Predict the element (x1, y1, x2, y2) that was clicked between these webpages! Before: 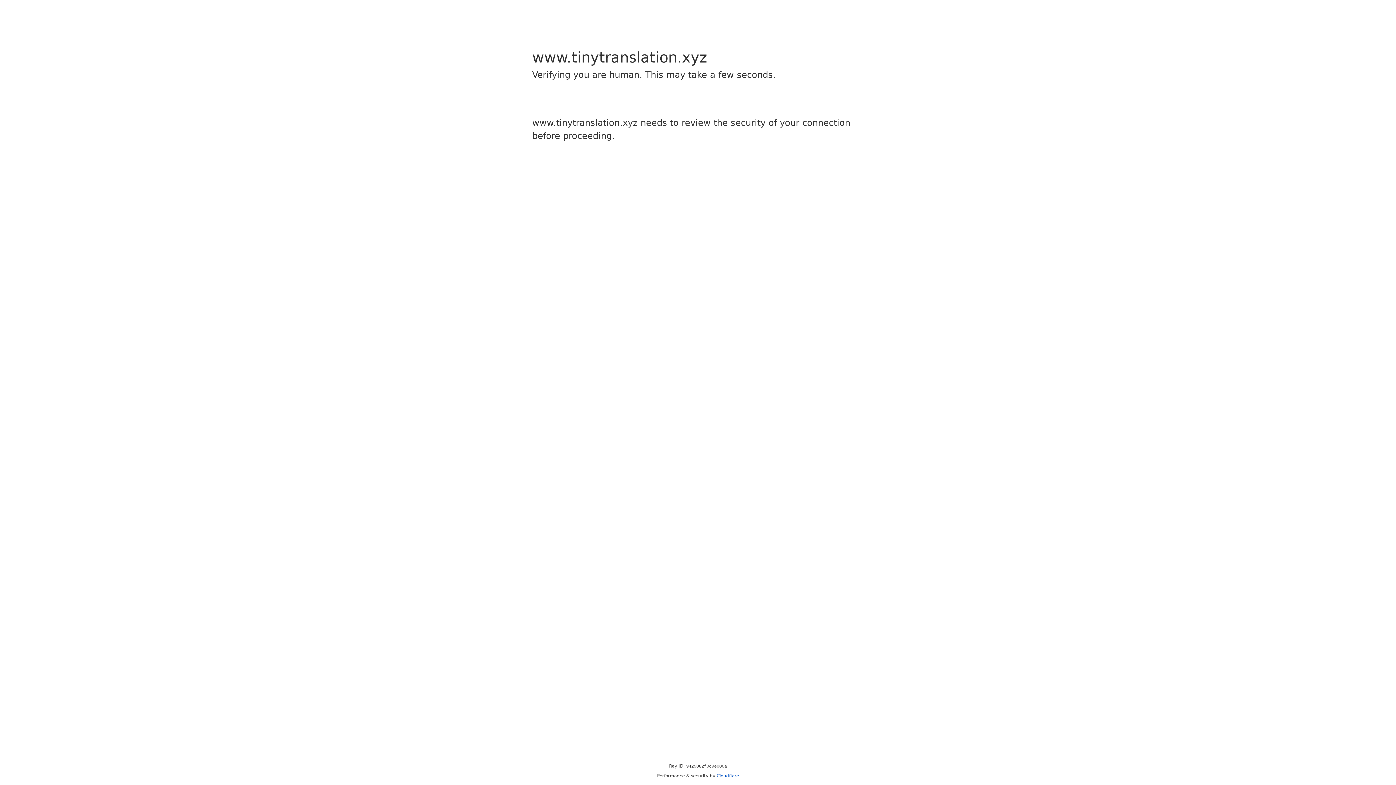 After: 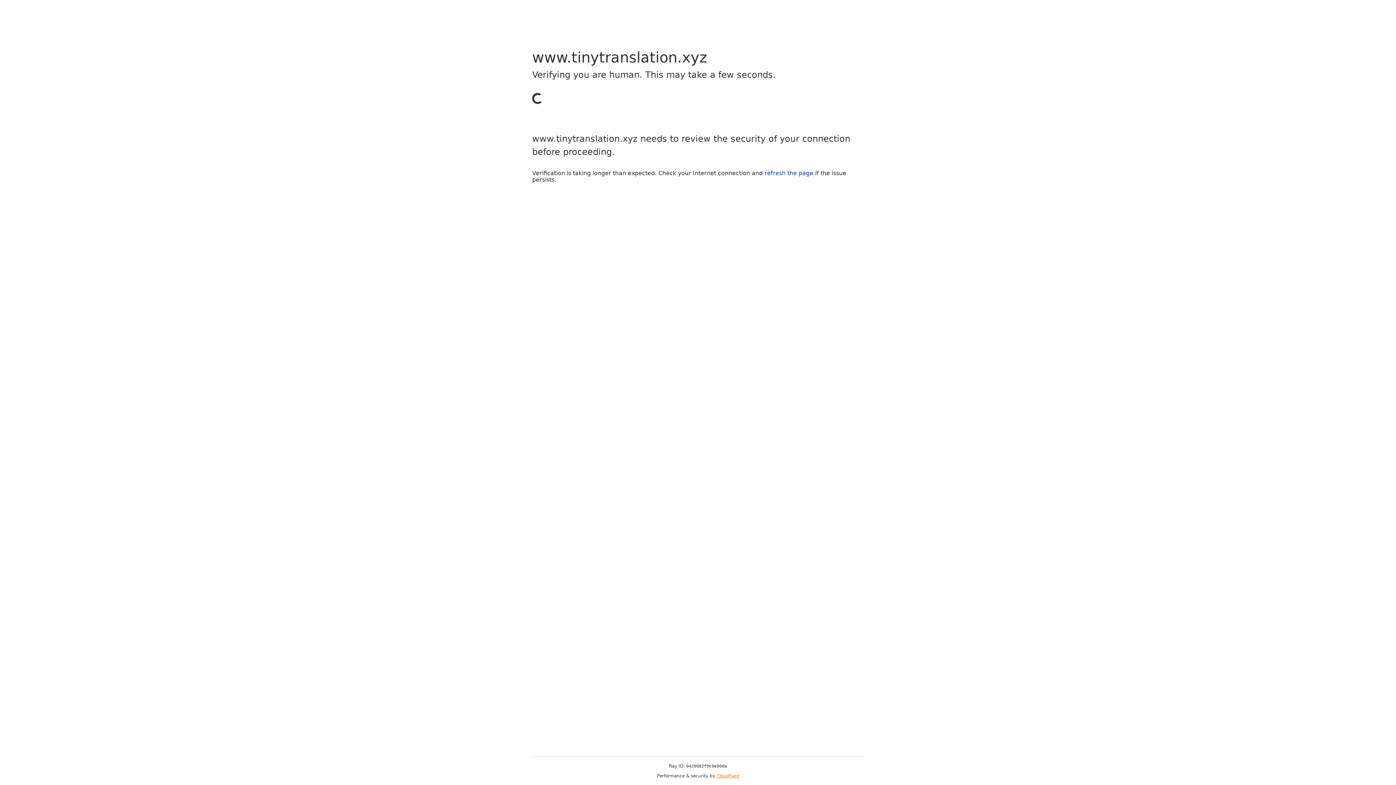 Action: label: Cloudflare bbox: (716, 773, 739, 778)